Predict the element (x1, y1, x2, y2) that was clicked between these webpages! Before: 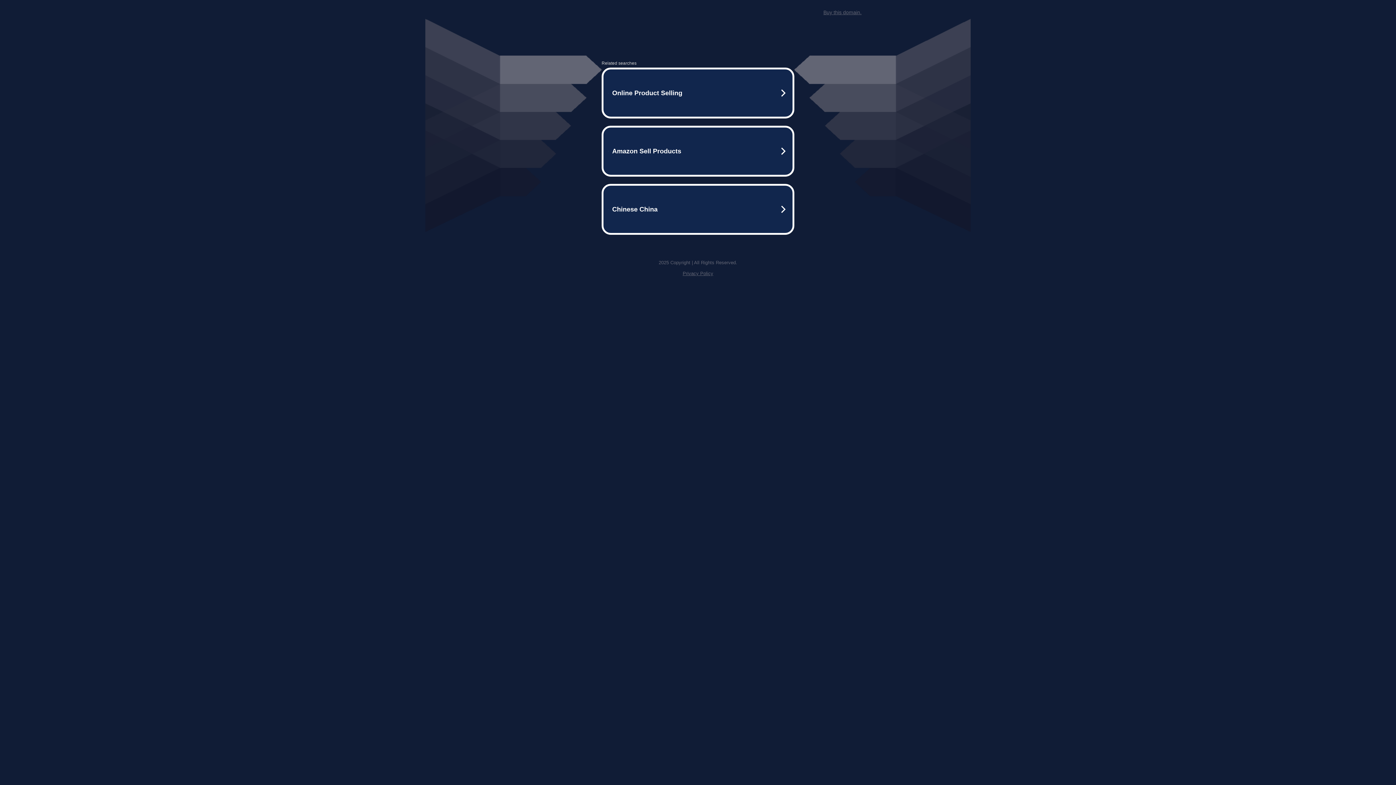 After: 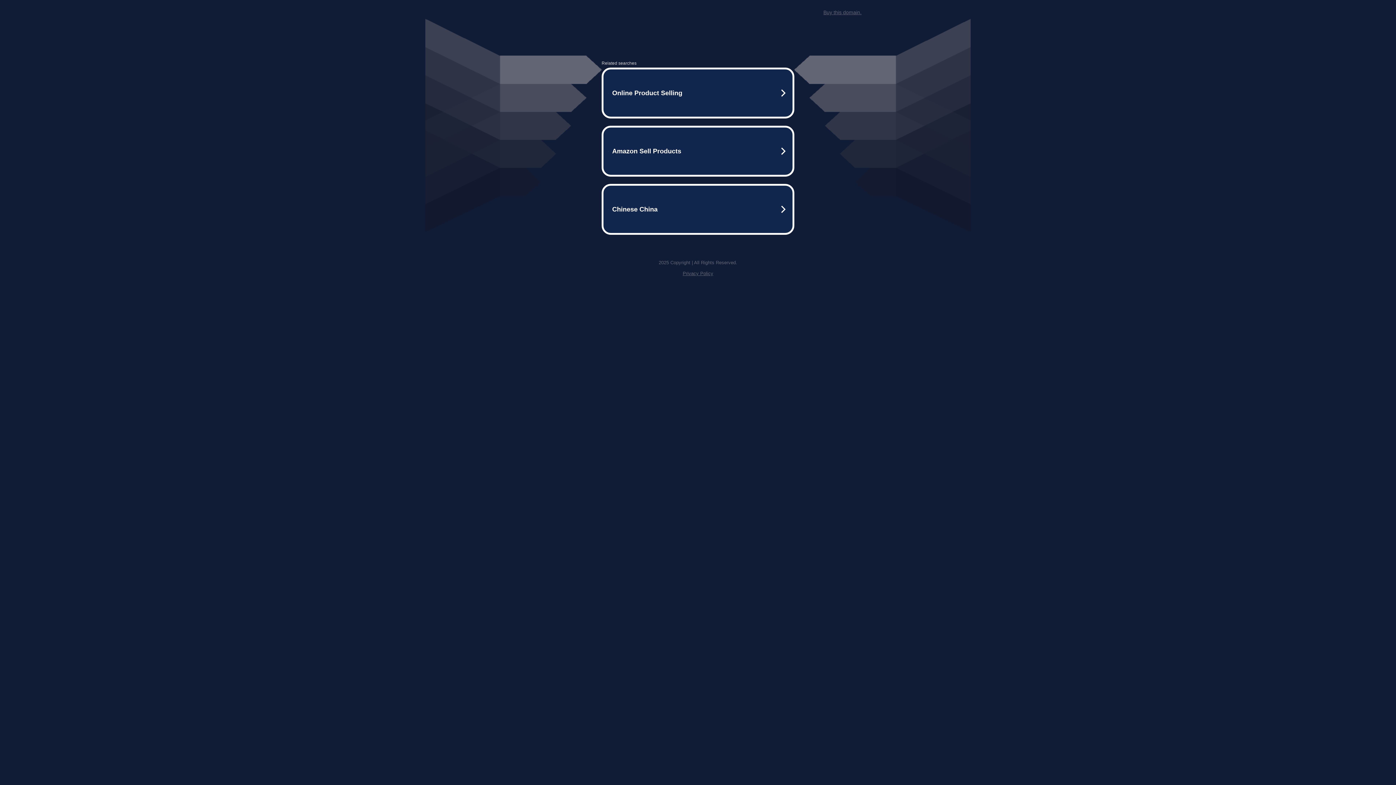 Action: bbox: (823, 9, 861, 15) label: Buy this domain.